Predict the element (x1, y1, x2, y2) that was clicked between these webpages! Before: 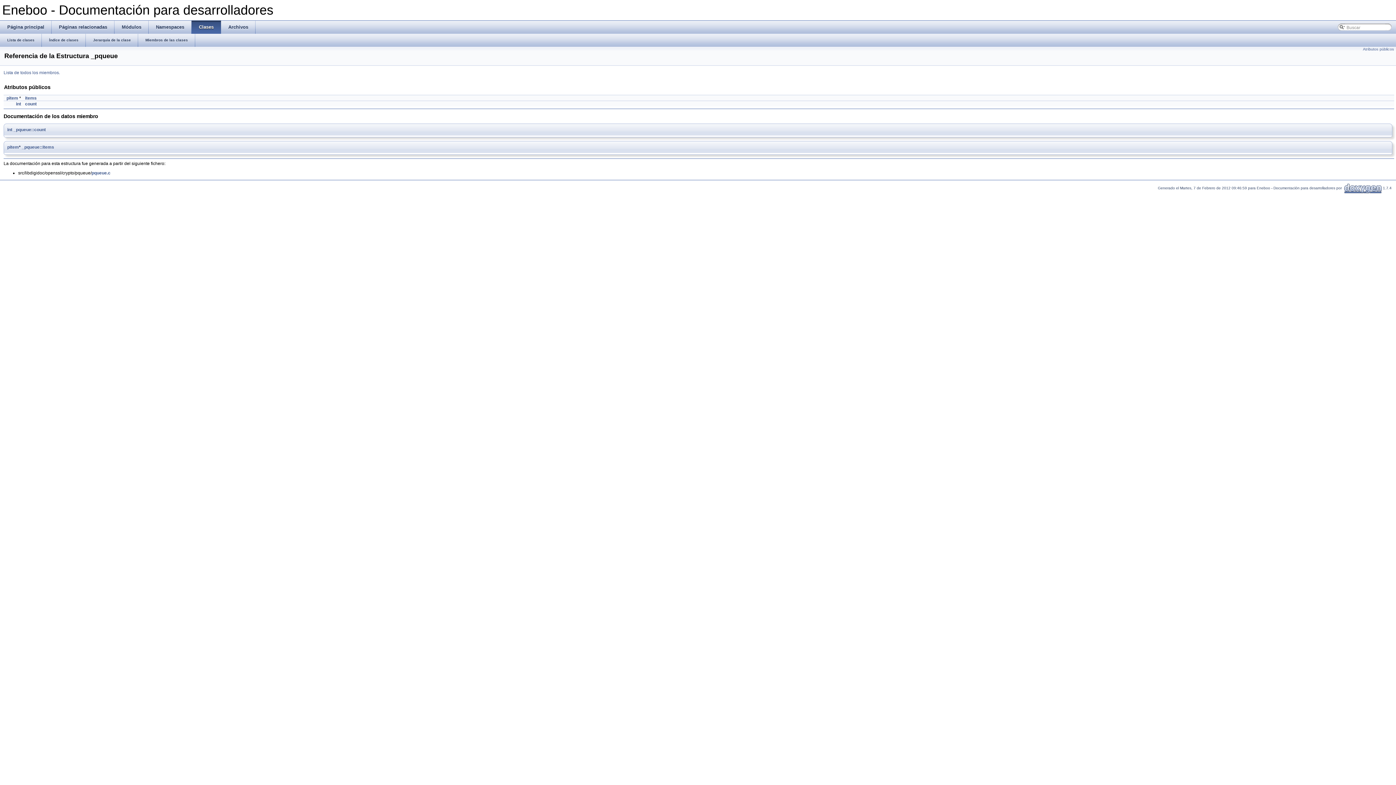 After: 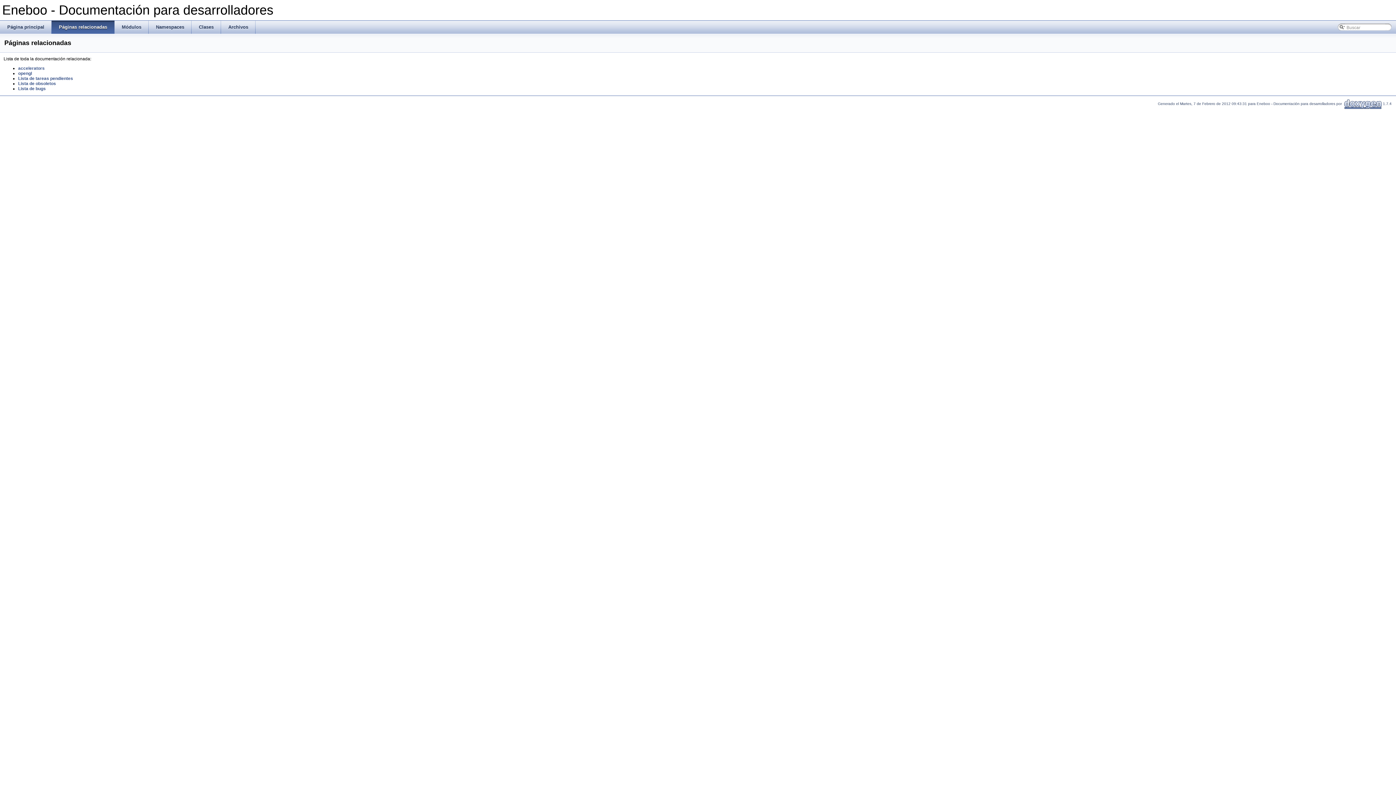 Action: label: Páginas relacionadas bbox: (51, 20, 114, 33)